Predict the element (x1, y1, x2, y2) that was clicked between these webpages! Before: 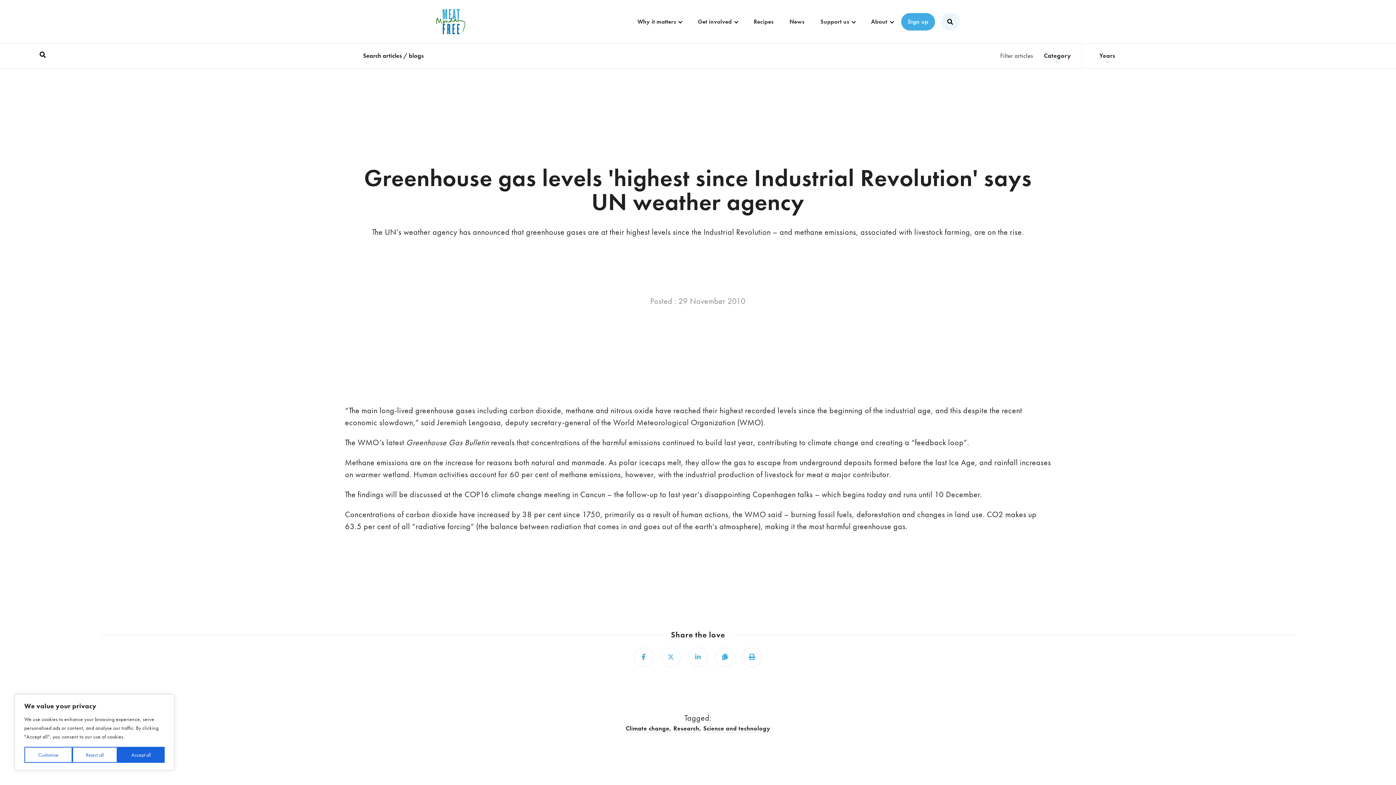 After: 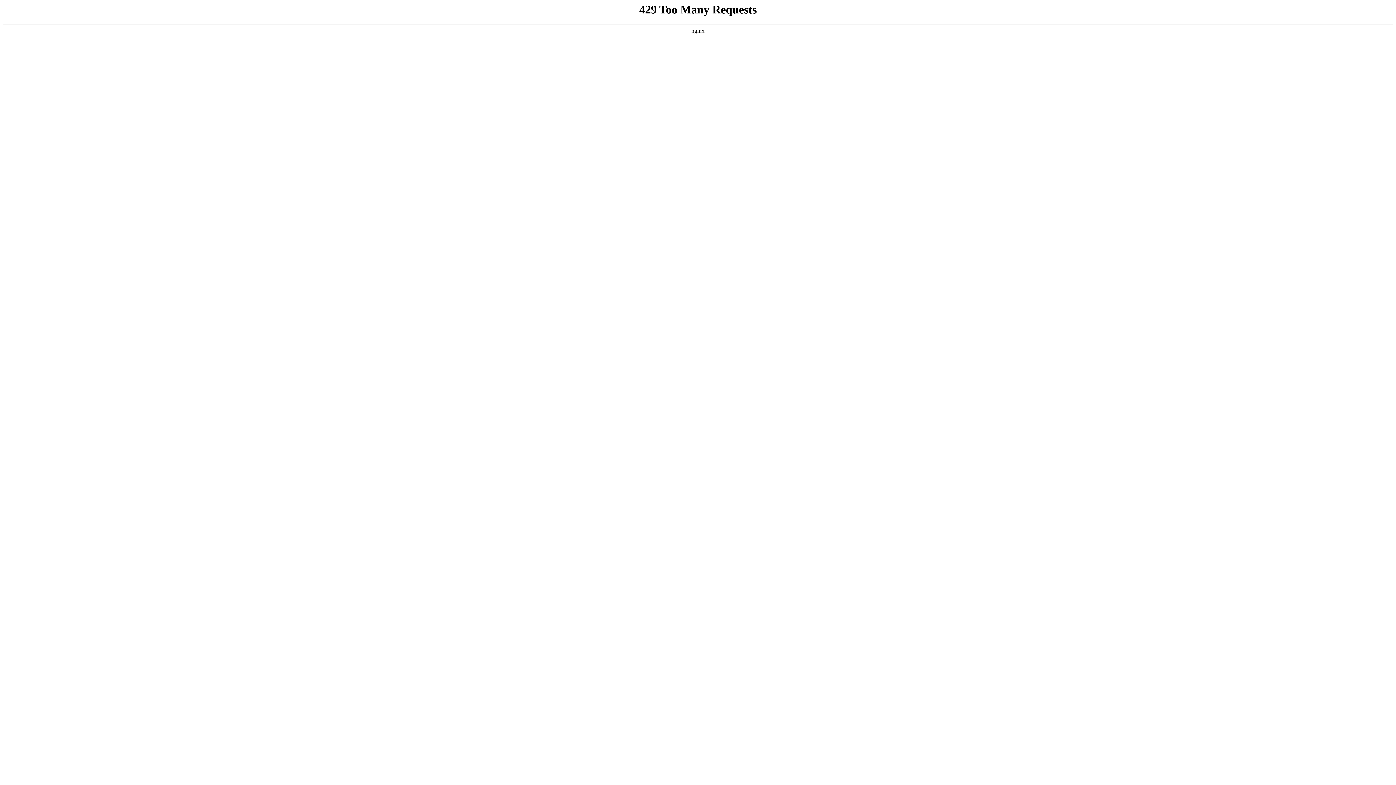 Action: label: Science and technology bbox: (703, 724, 770, 733)